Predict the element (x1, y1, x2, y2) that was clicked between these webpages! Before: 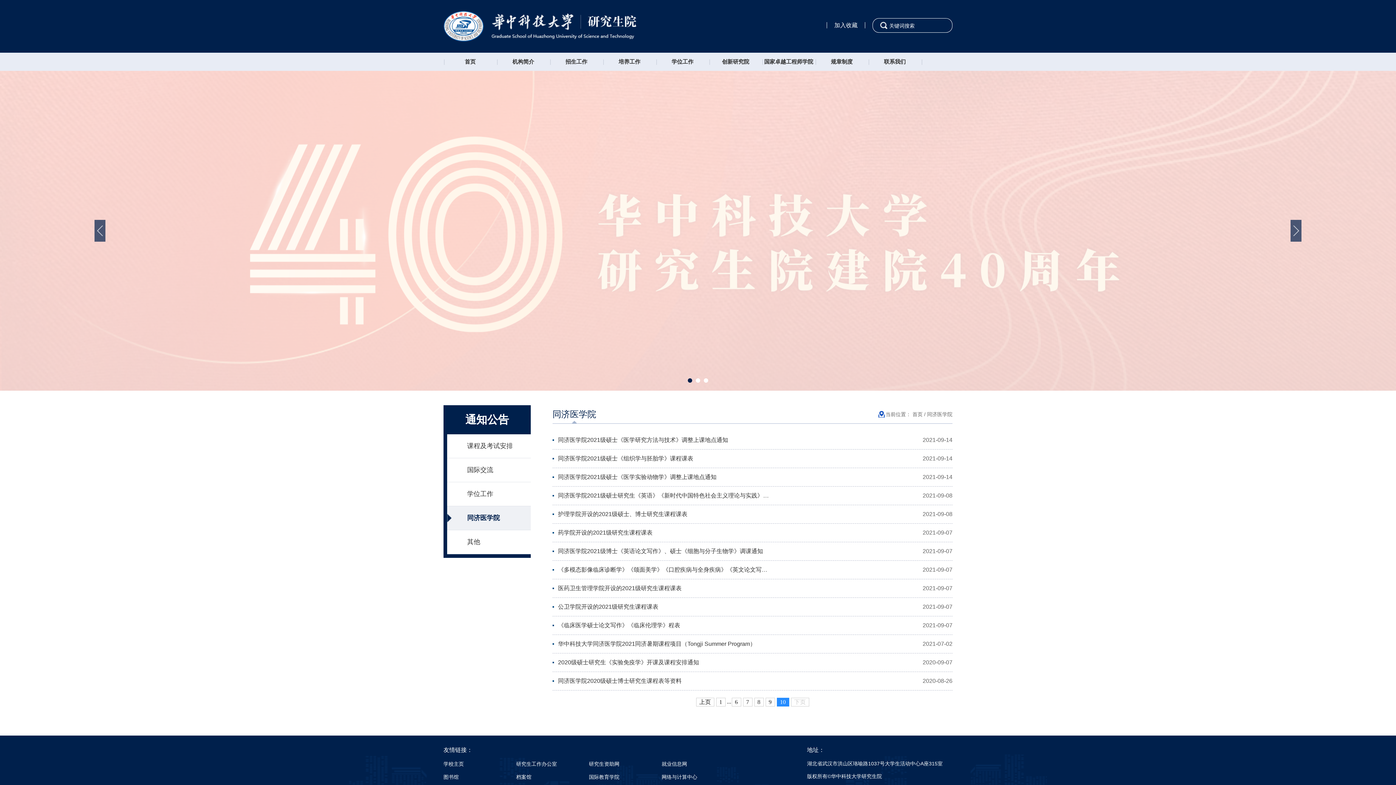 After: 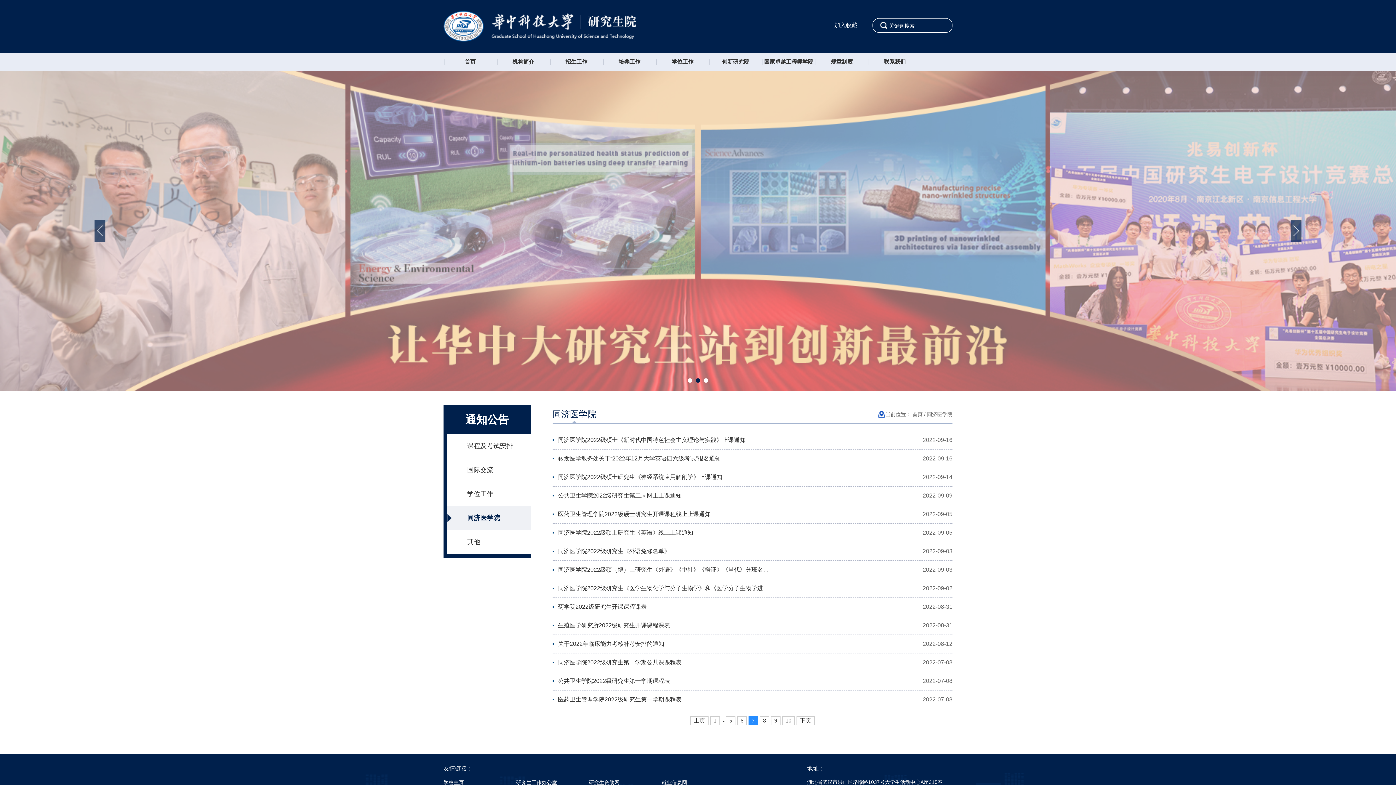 Action: bbox: (743, 698, 752, 706) label: 7